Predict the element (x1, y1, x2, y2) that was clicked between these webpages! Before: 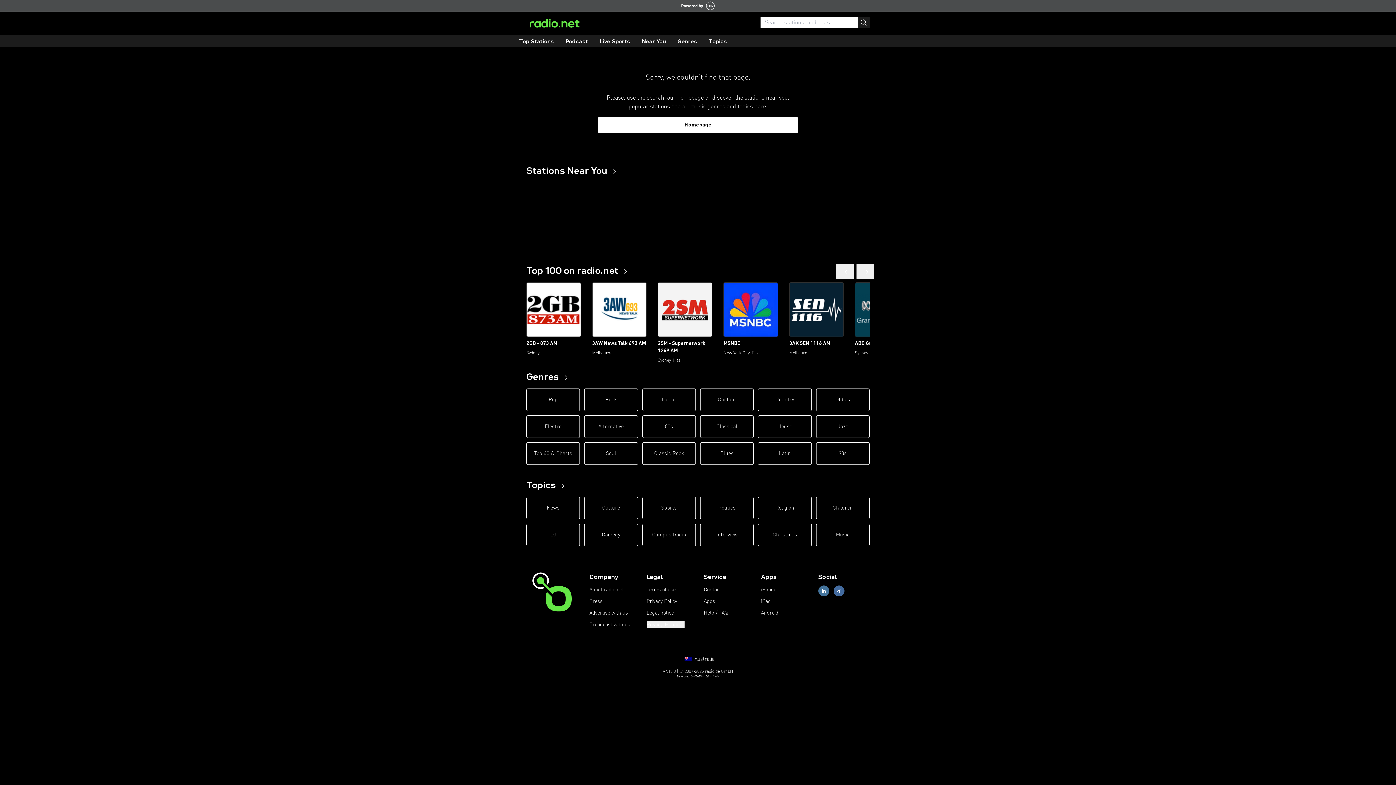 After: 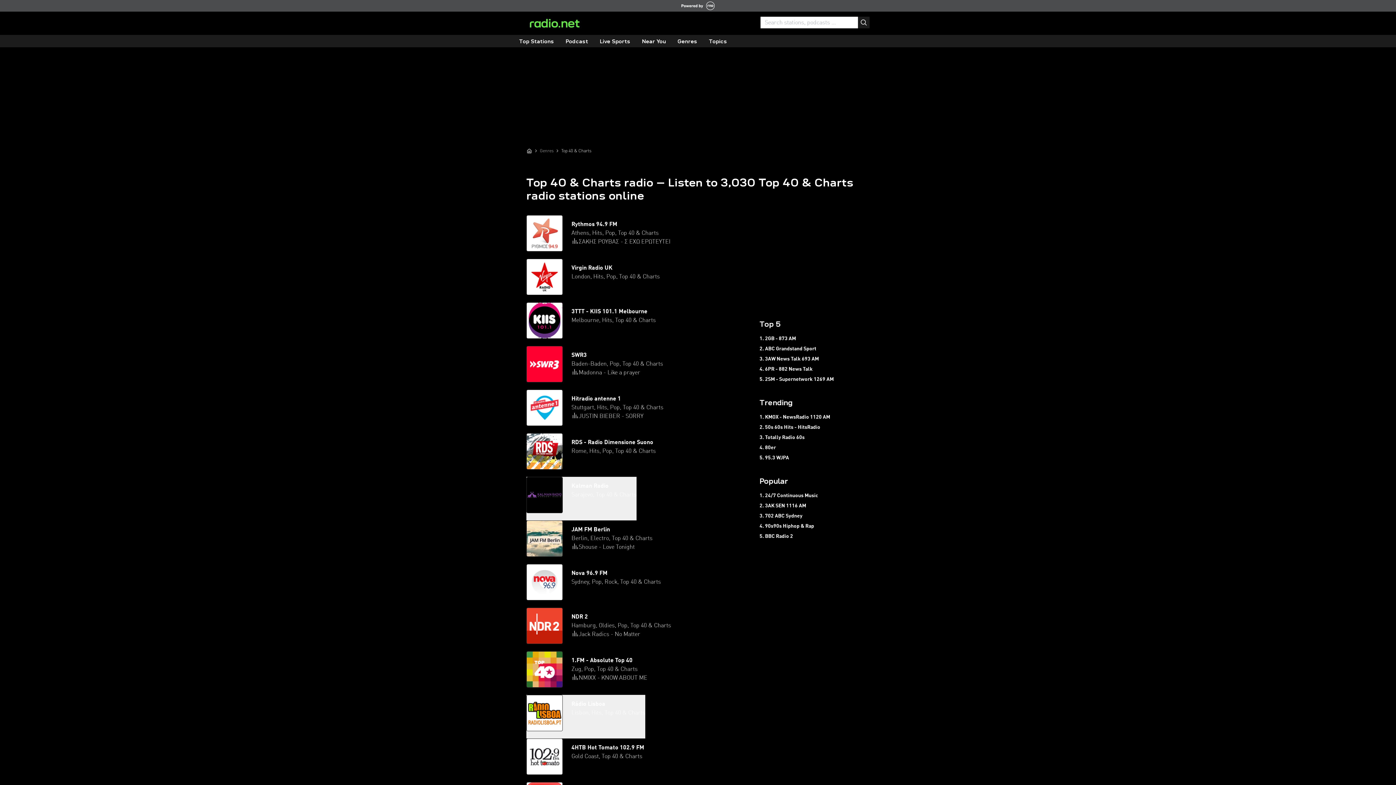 Action: bbox: (526, 442, 580, 465) label: Top 40 & Charts